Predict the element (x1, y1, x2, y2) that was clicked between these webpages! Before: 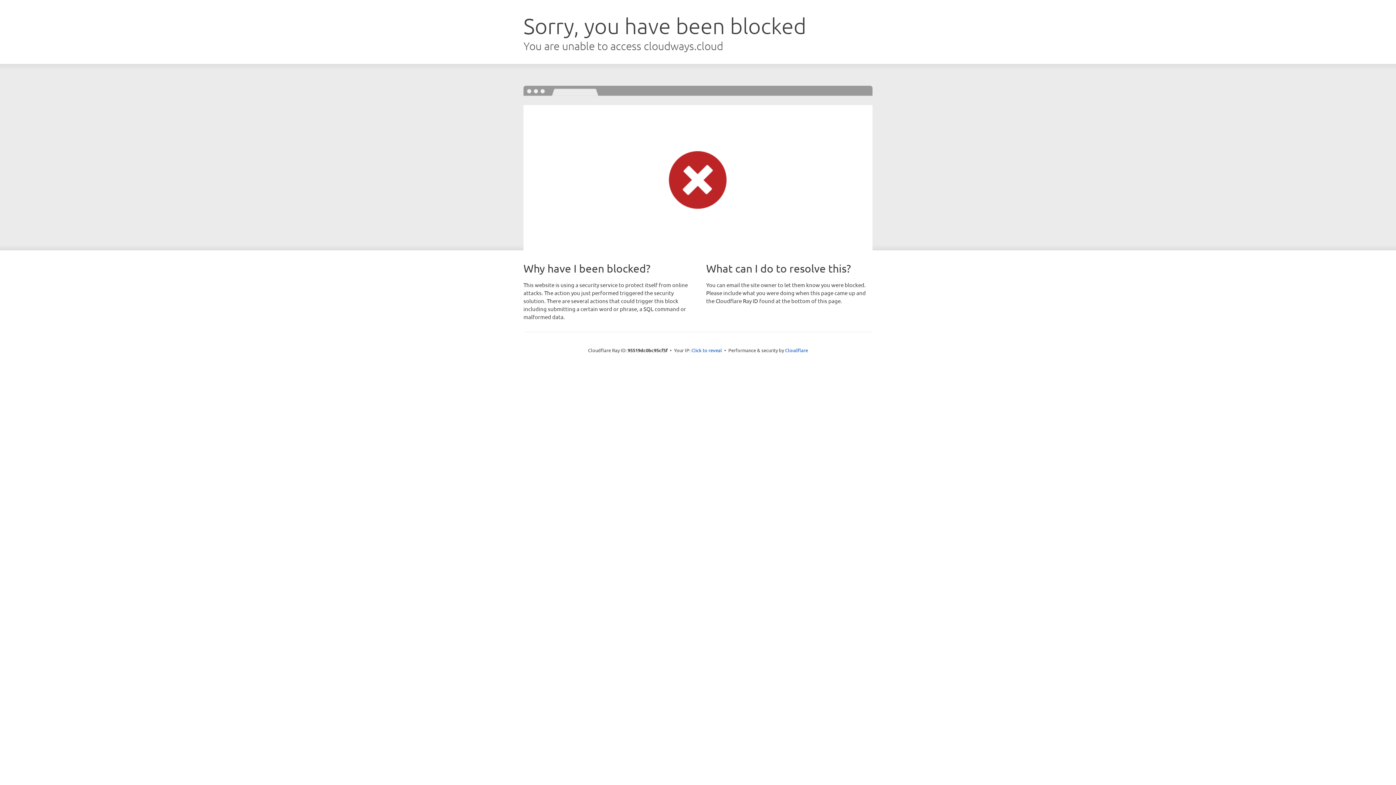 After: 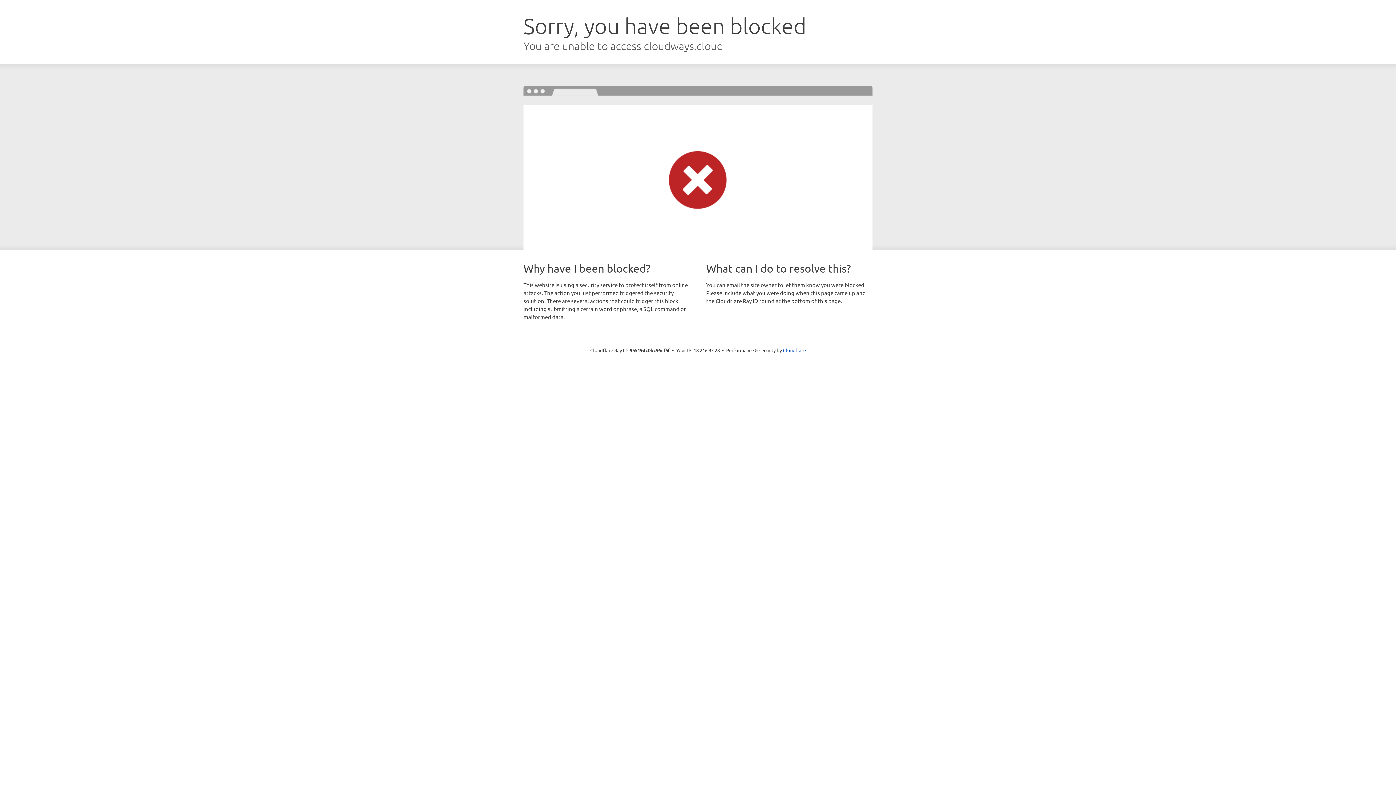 Action: bbox: (691, 346, 722, 353) label: Click to reveal